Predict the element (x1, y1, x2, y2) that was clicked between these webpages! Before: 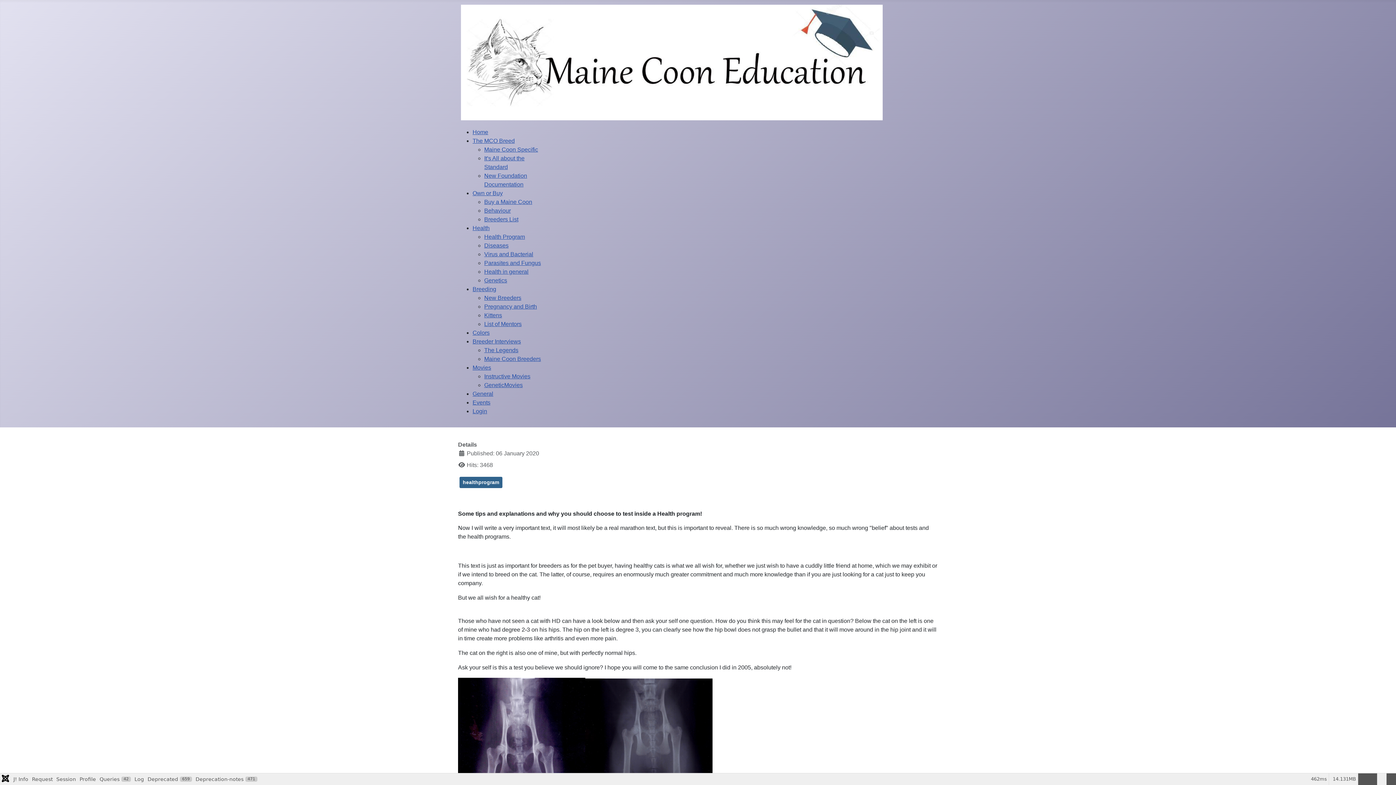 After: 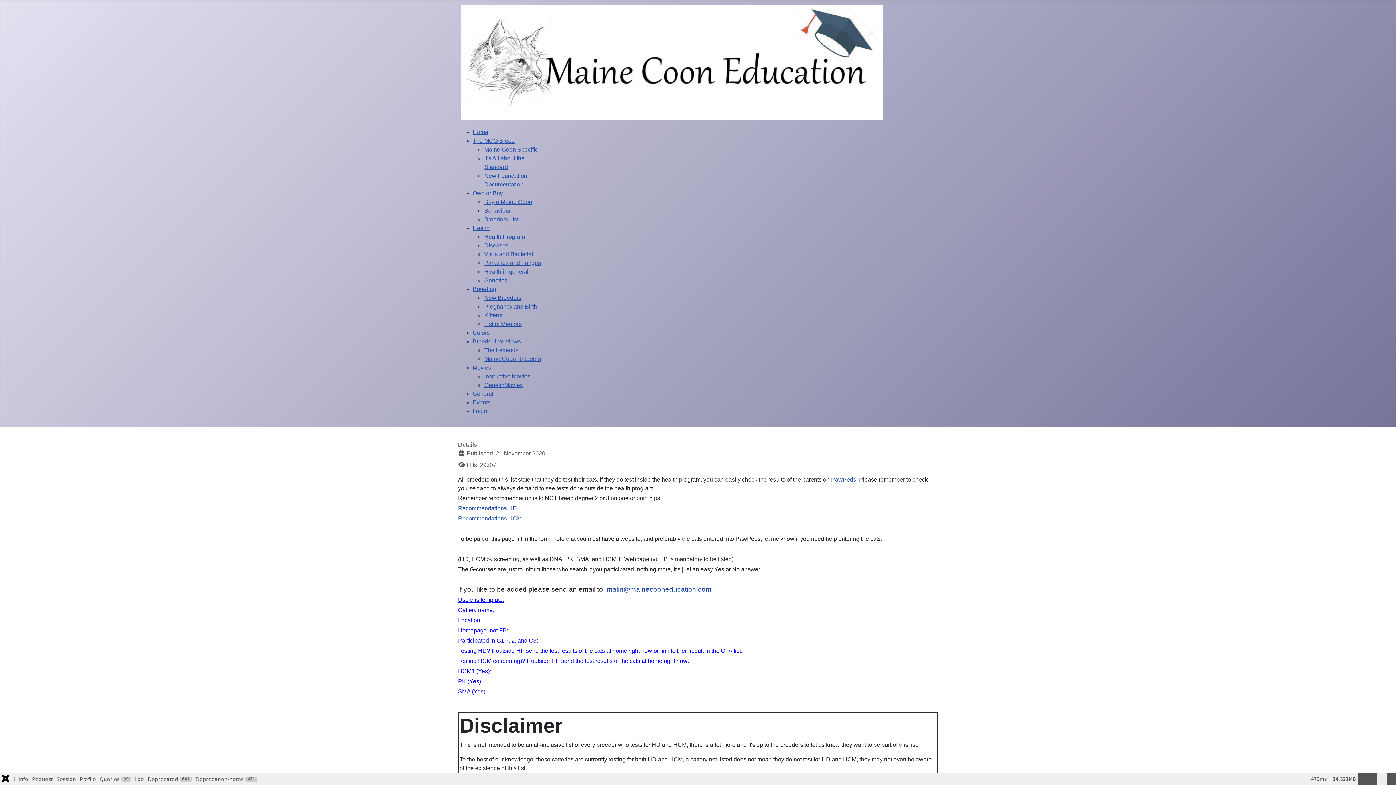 Action: bbox: (484, 216, 518, 222) label: Breeders List